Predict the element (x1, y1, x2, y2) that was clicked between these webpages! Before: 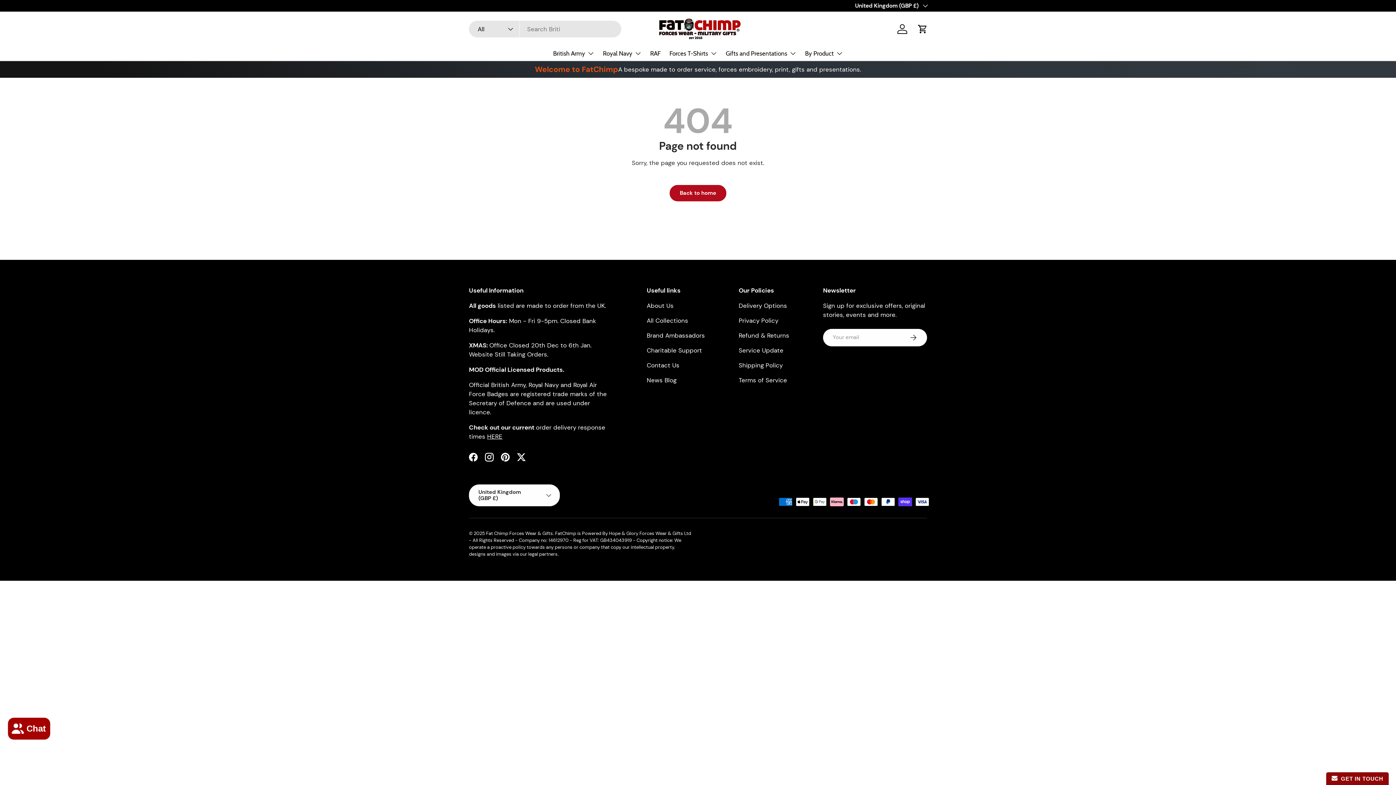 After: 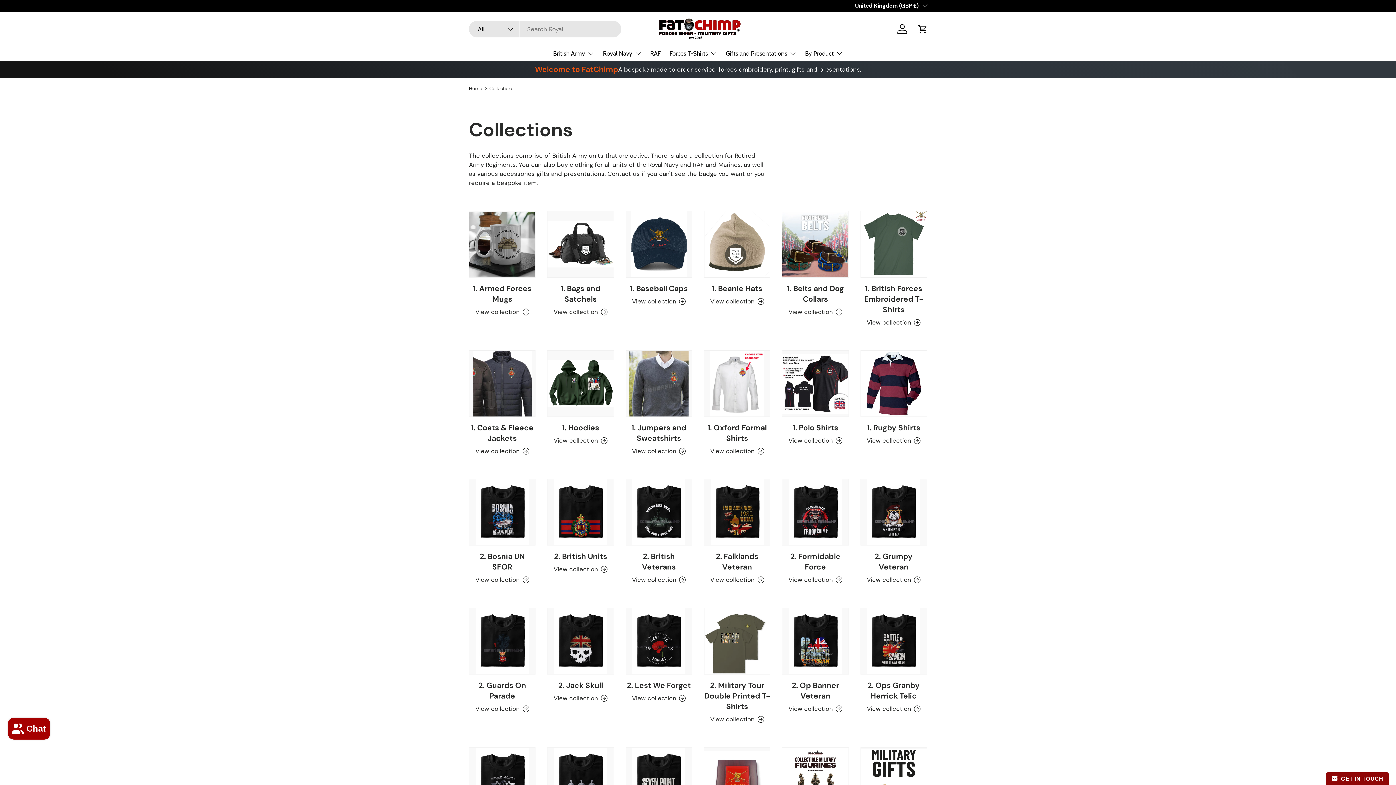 Action: bbox: (646, 316, 688, 324) label: All Collections